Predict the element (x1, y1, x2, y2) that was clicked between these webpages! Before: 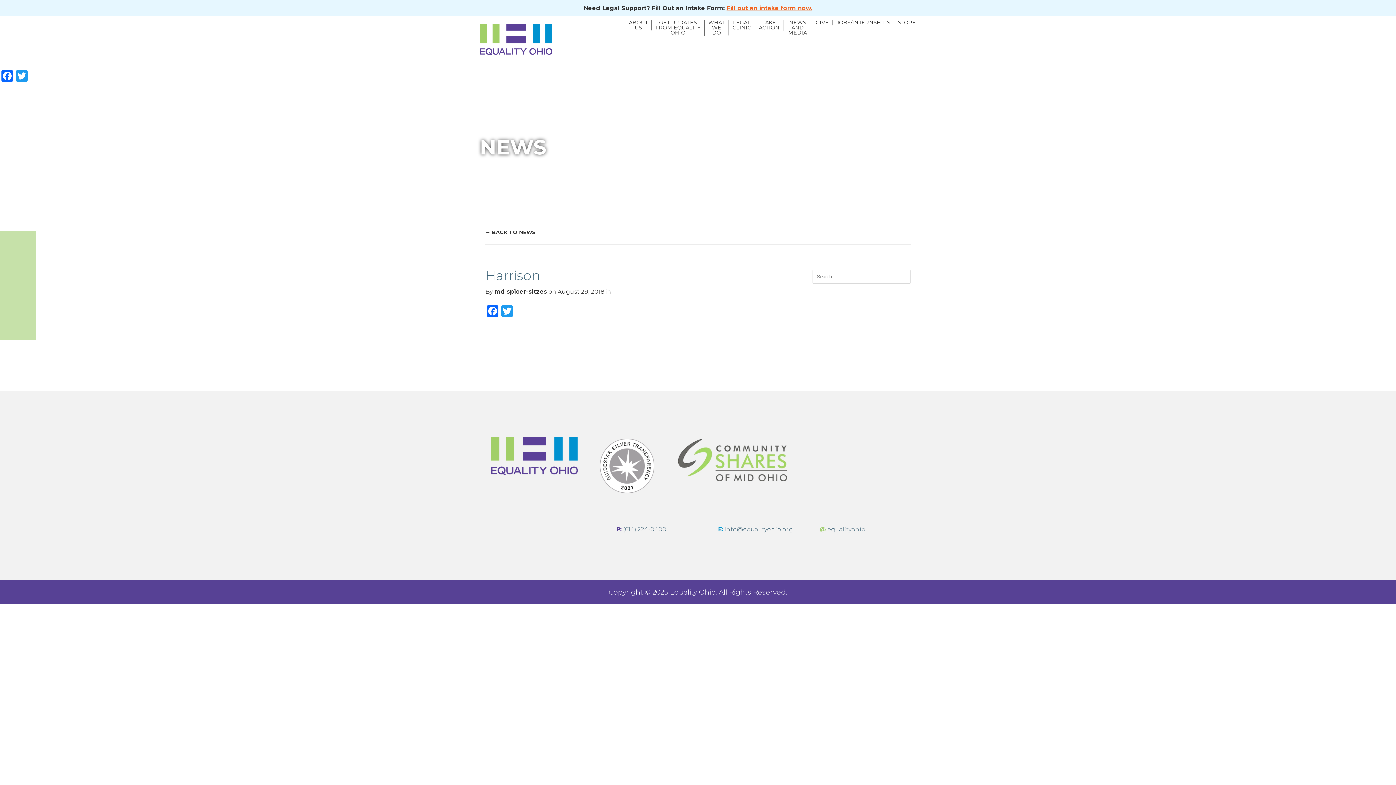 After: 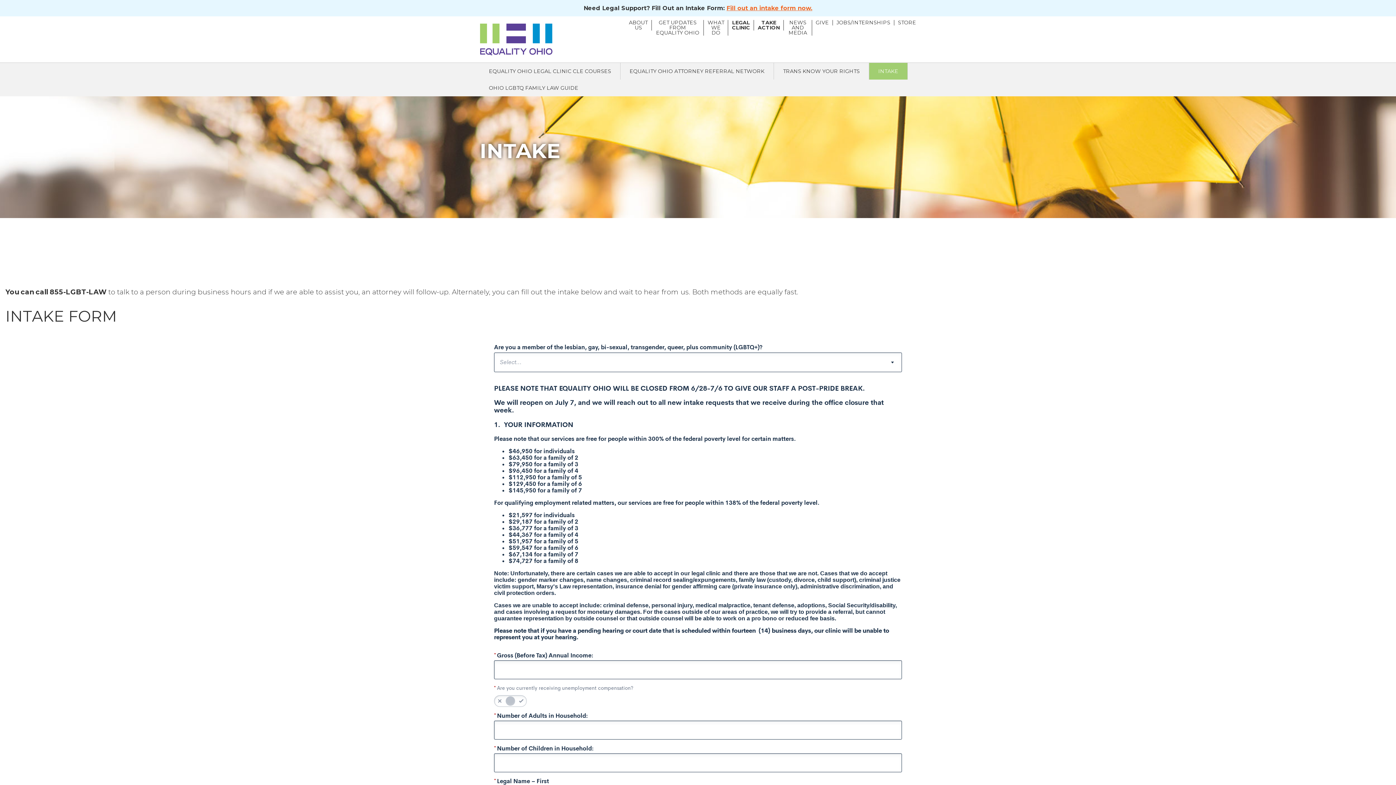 Action: label: Fill out an intake form now. bbox: (726, 4, 812, 11)